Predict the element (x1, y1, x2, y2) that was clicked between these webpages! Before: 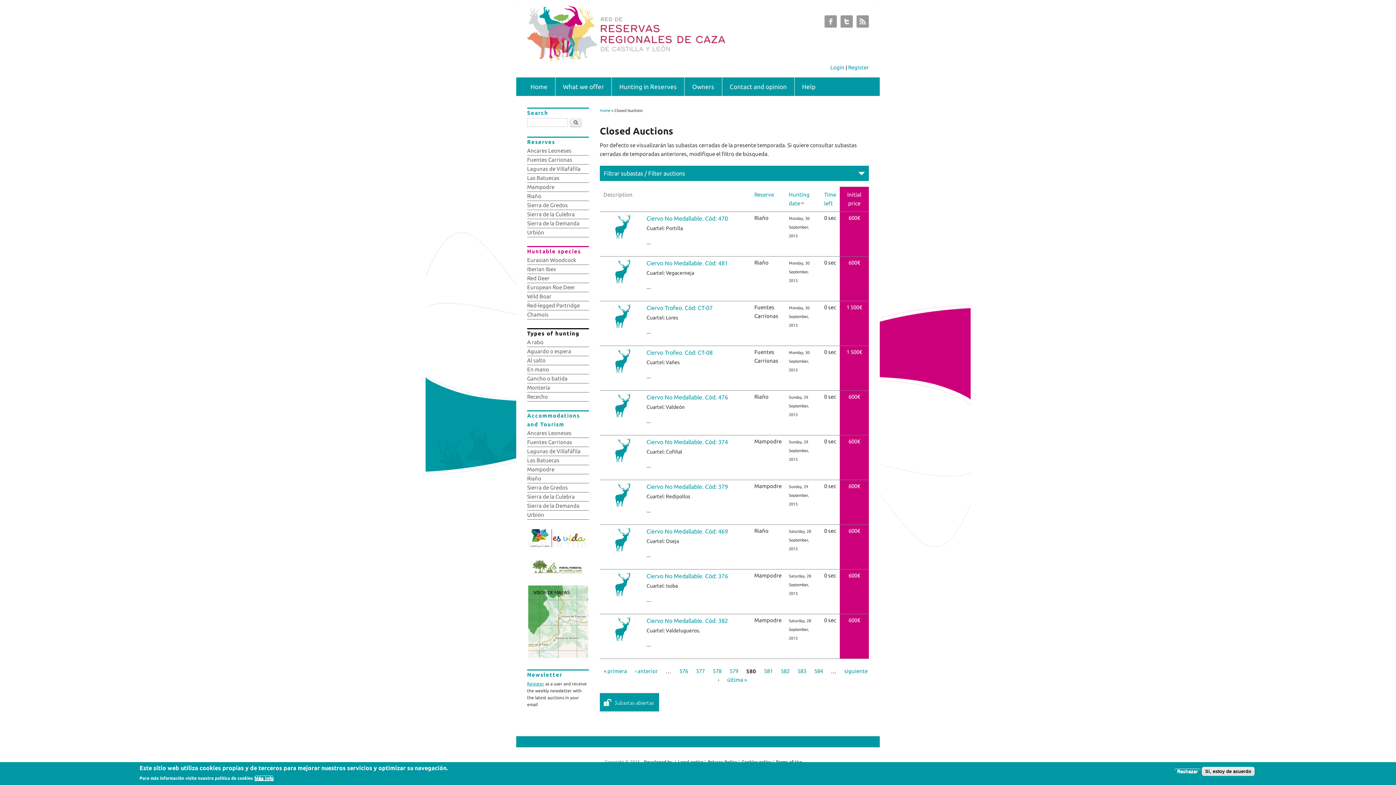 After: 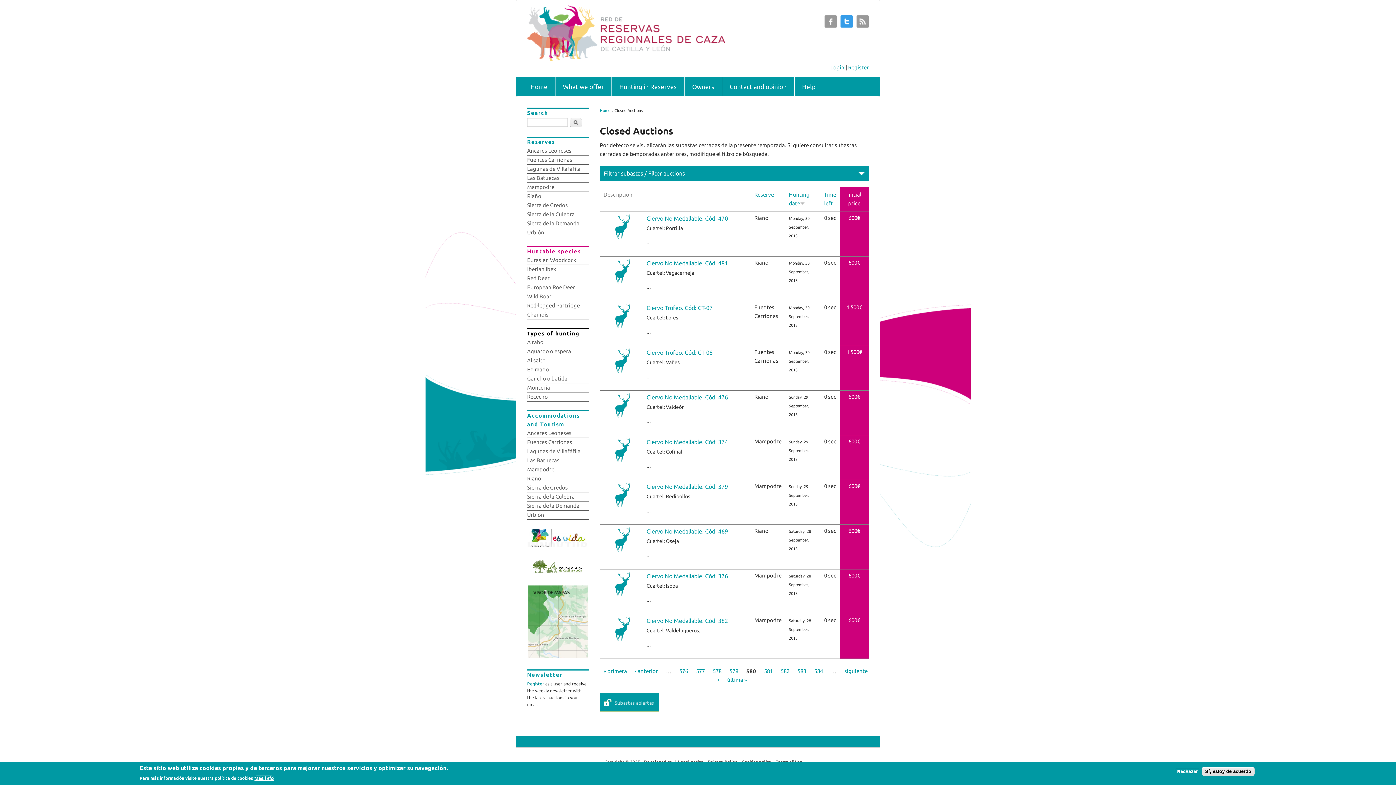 Action: bbox: (840, 15, 853, 31) label: Subastas de Caza de Castilla y León Twitter